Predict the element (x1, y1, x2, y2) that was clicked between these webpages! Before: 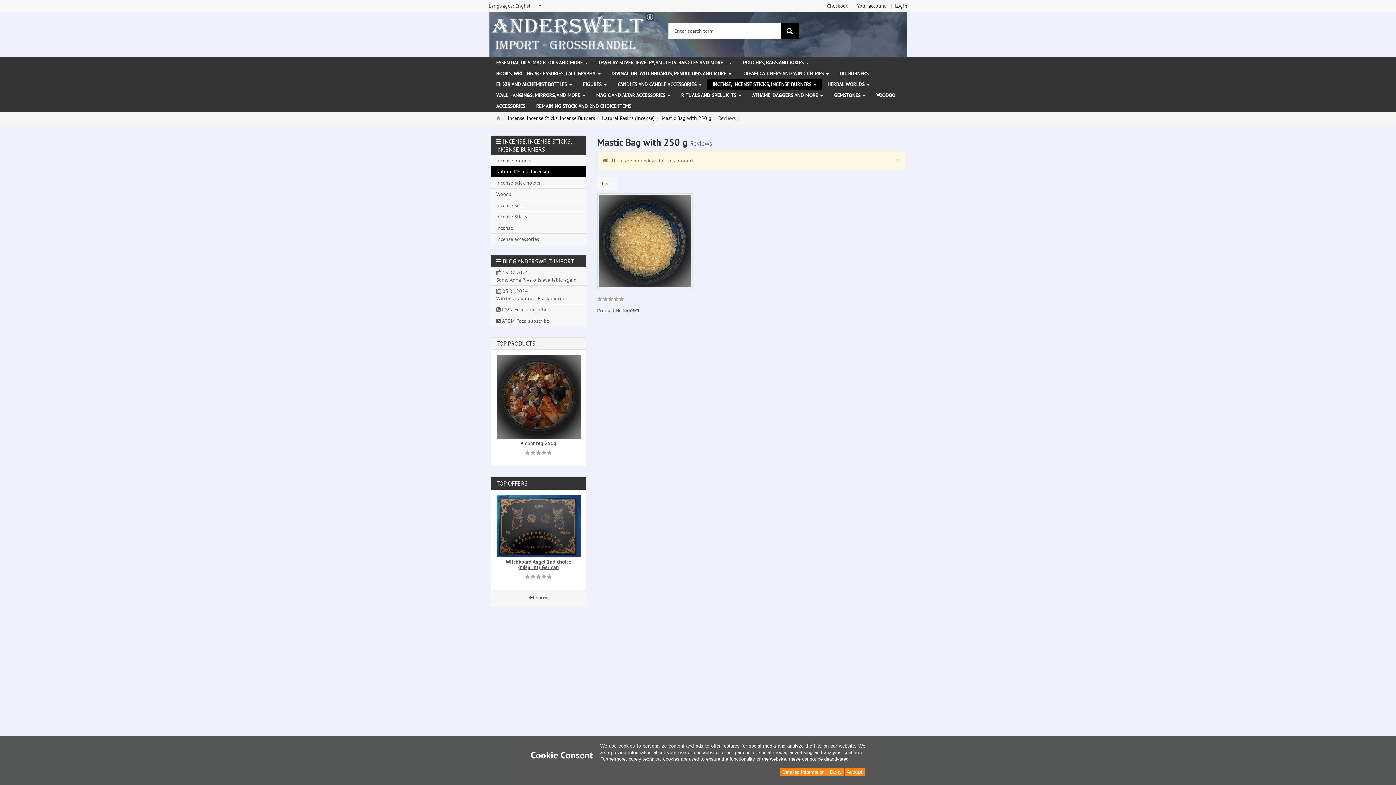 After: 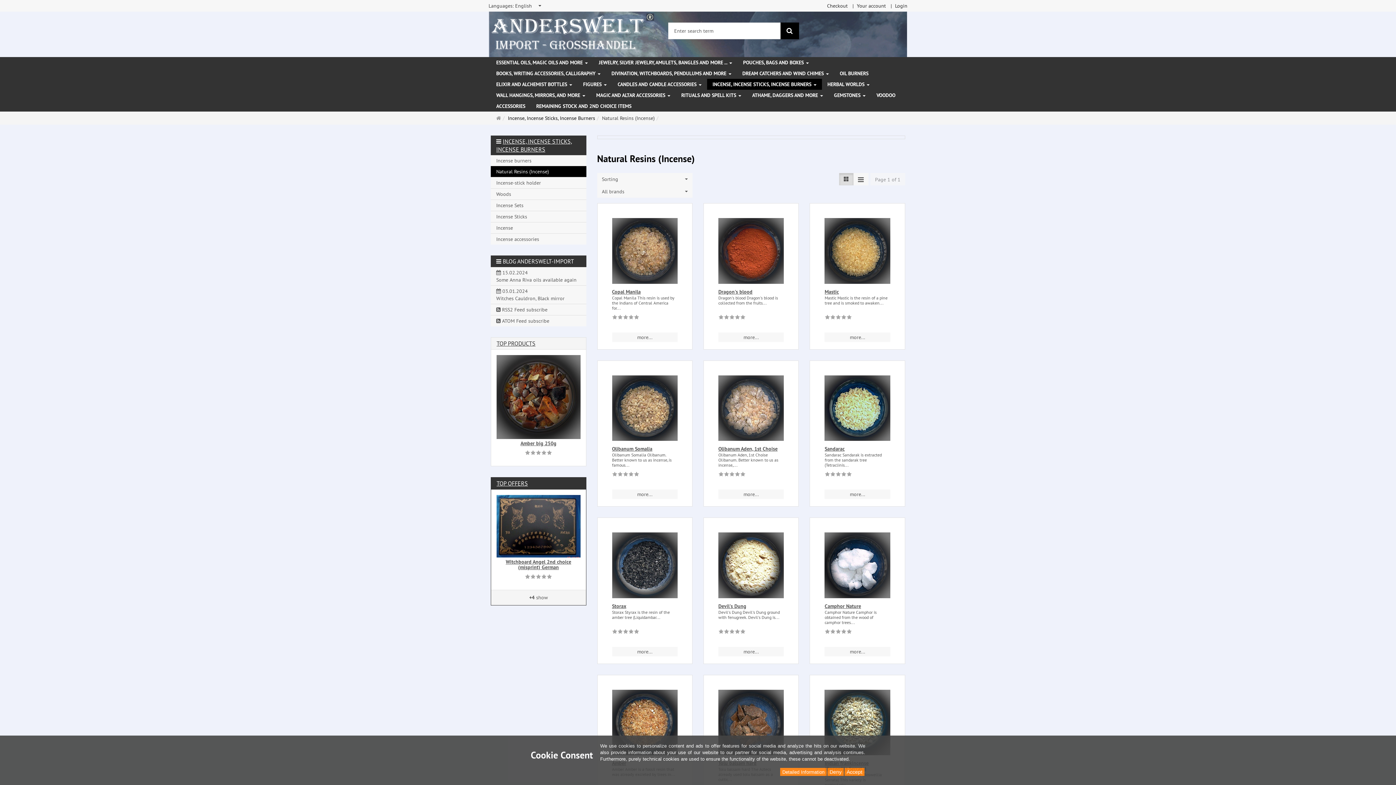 Action: bbox: (602, 115, 654, 121) label: Natural Resins (Incense)